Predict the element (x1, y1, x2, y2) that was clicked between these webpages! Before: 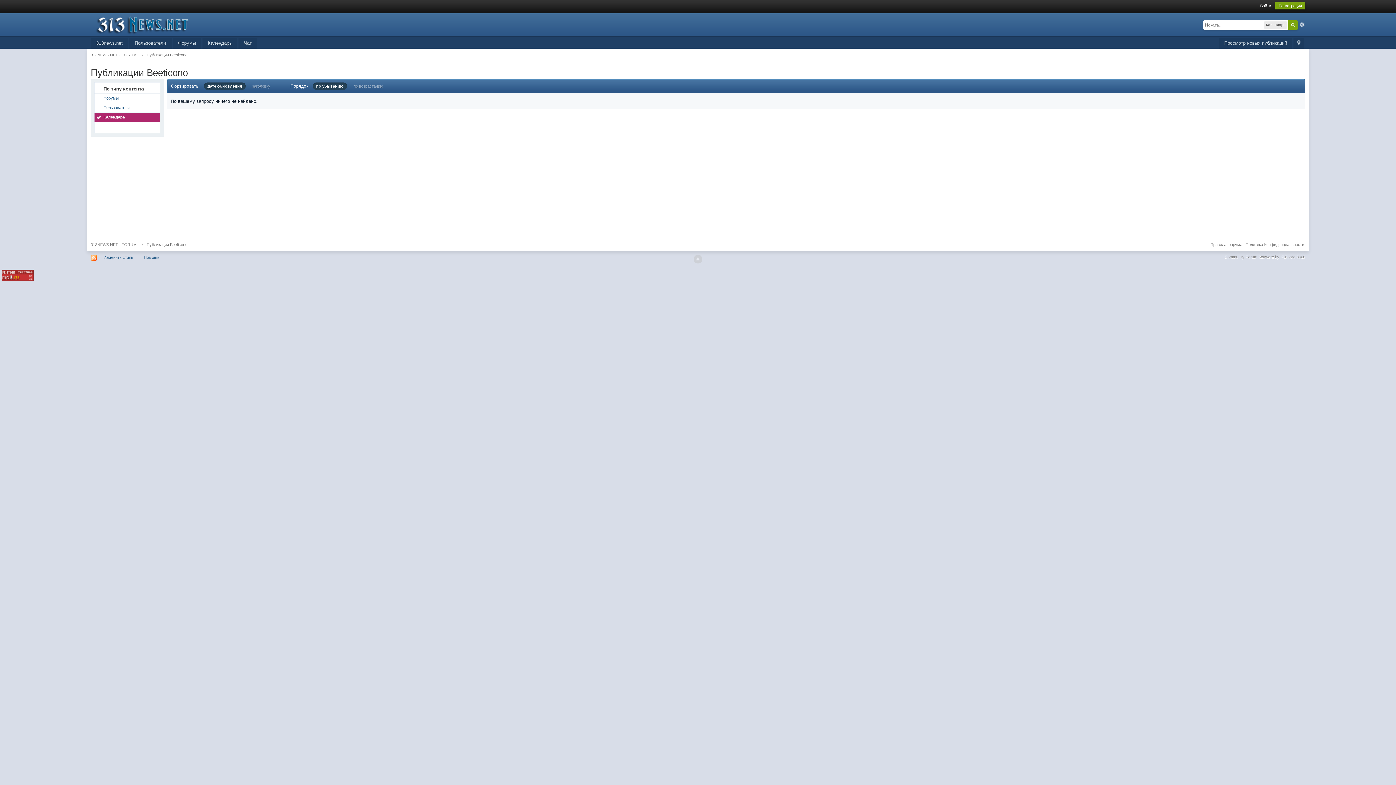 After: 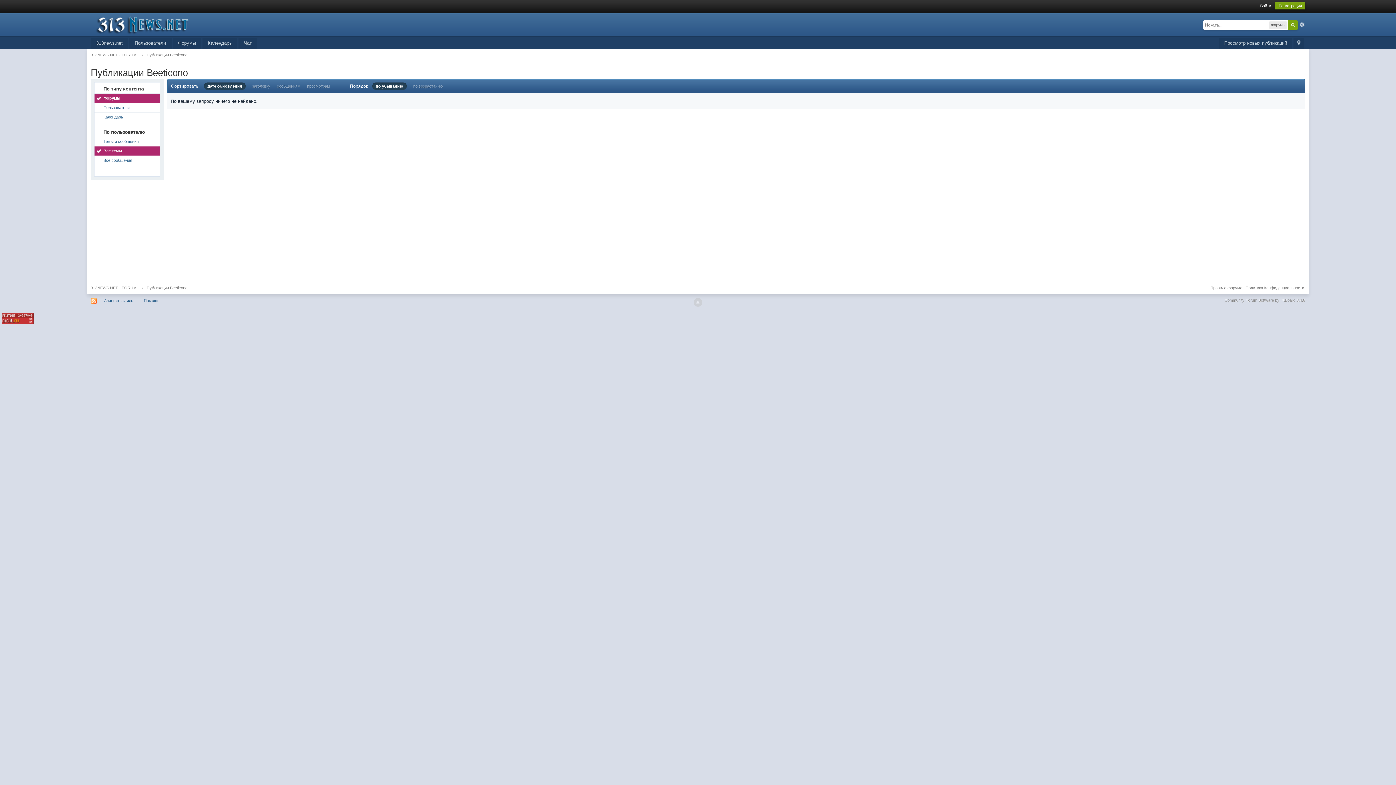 Action: bbox: (94, 93, 159, 102) label: Форумы